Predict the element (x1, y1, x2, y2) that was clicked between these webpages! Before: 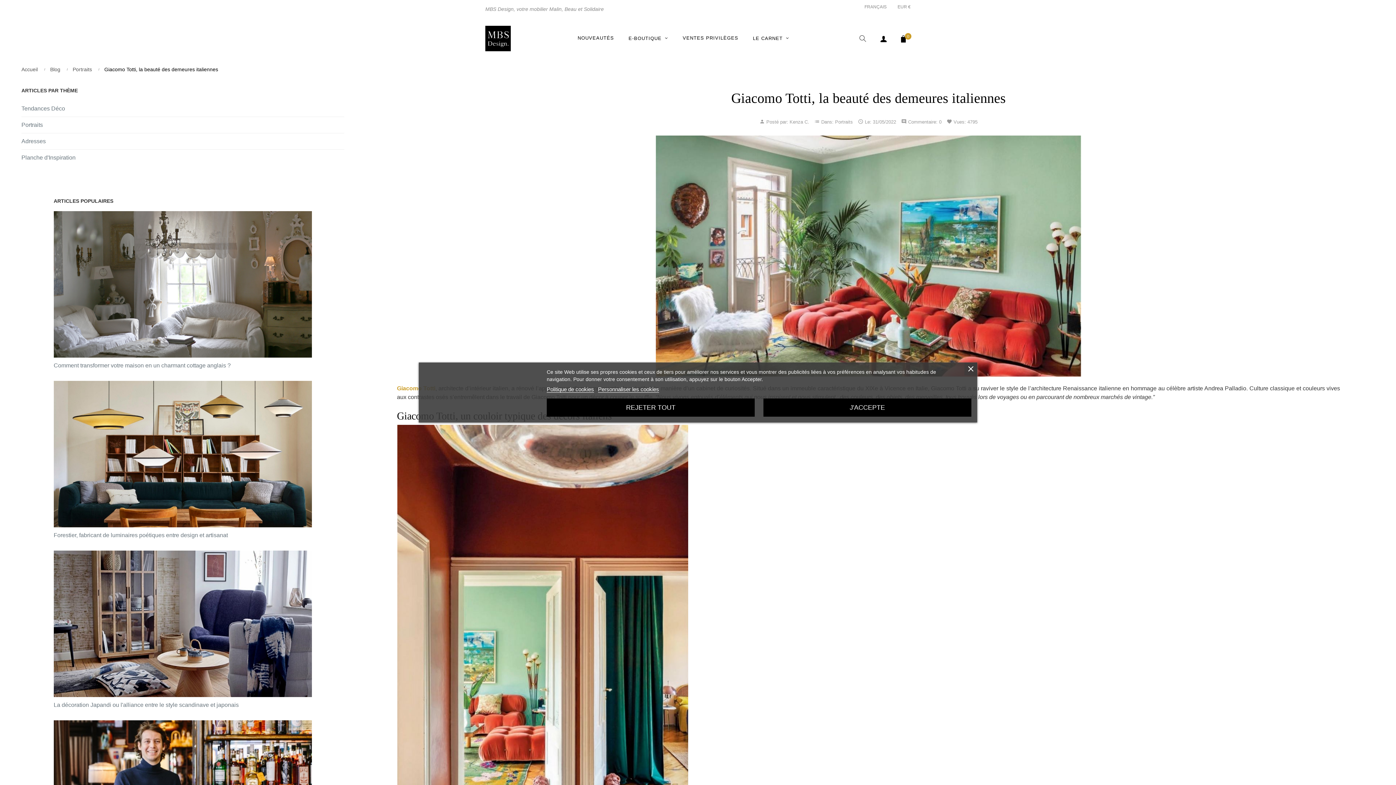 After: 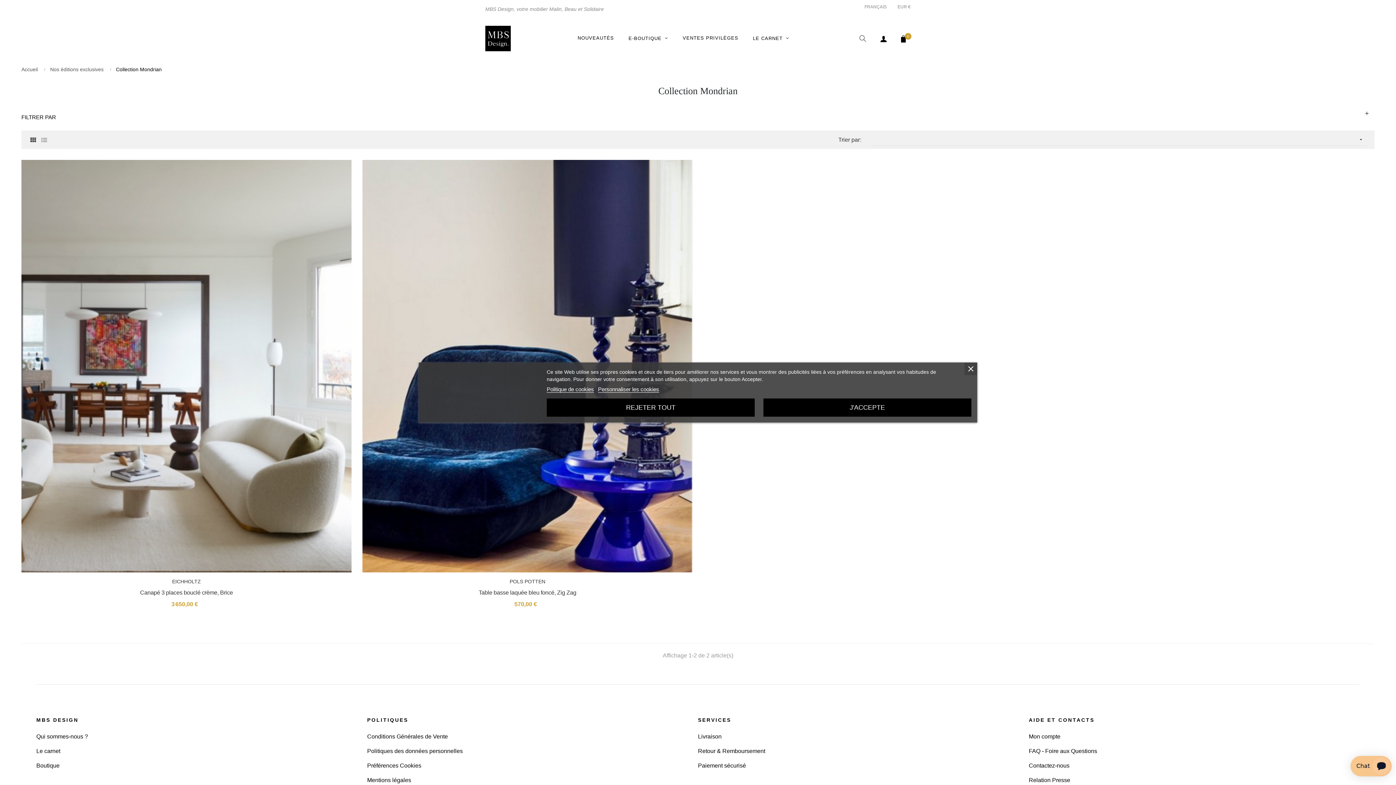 Action: bbox: (811, 21, 825, 47)